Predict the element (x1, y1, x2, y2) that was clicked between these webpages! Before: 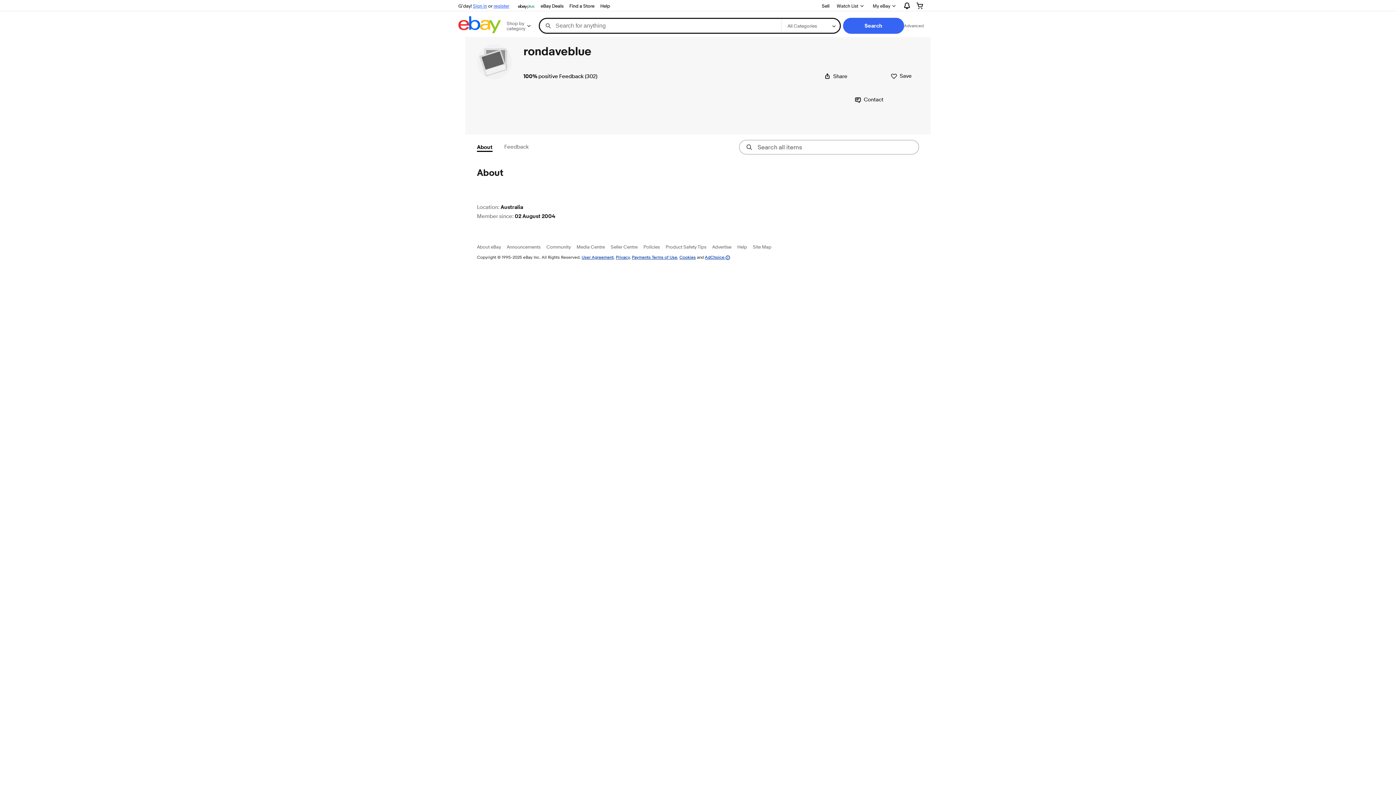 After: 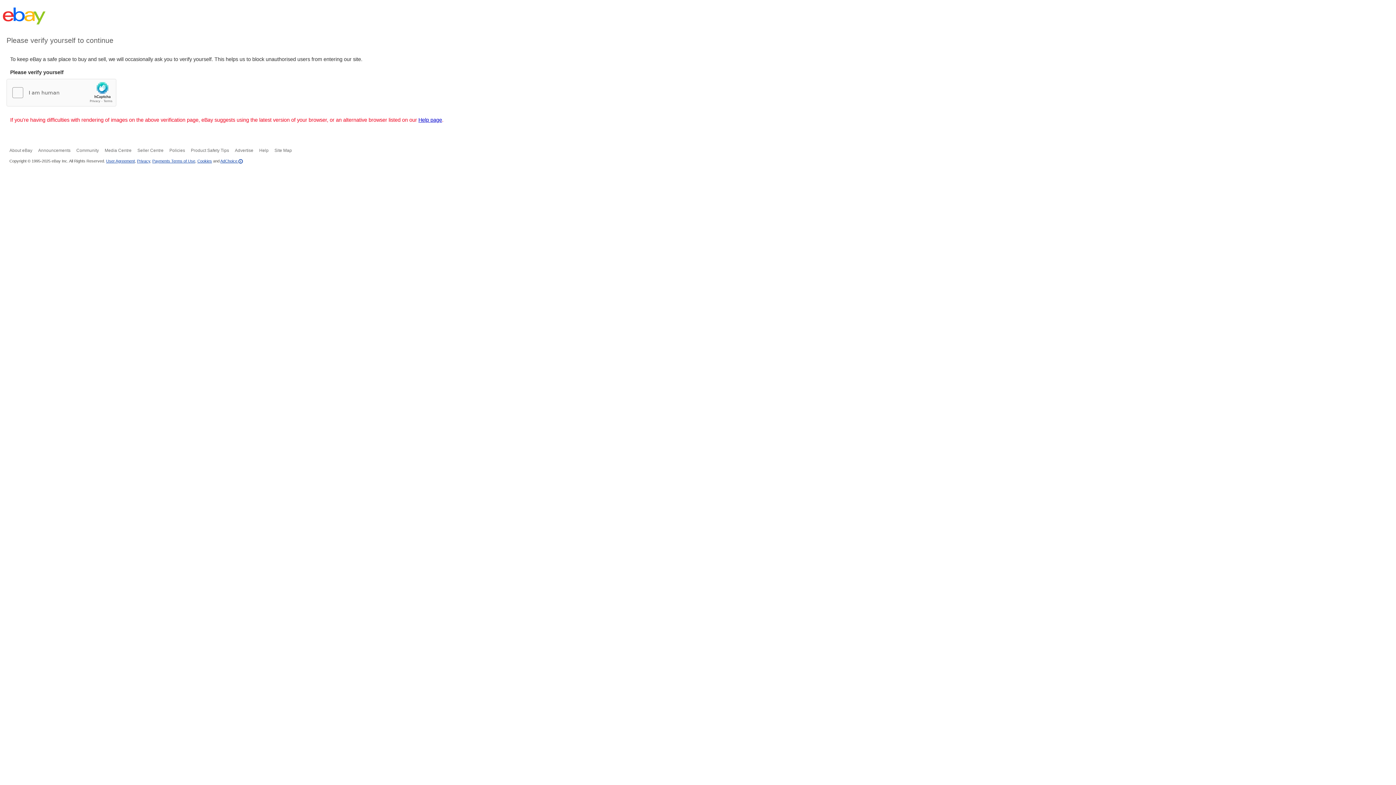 Action: label: Help bbox: (597, 1, 613, 10)